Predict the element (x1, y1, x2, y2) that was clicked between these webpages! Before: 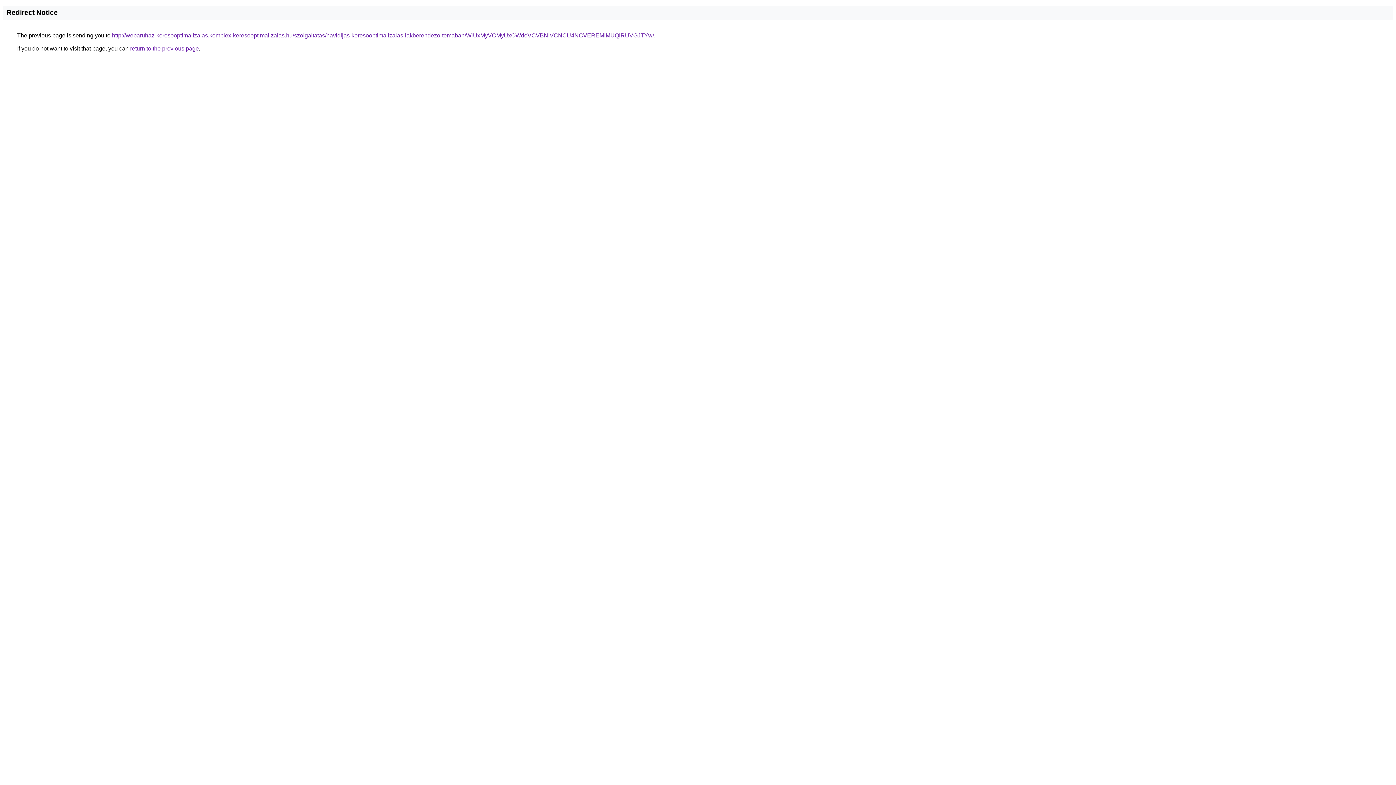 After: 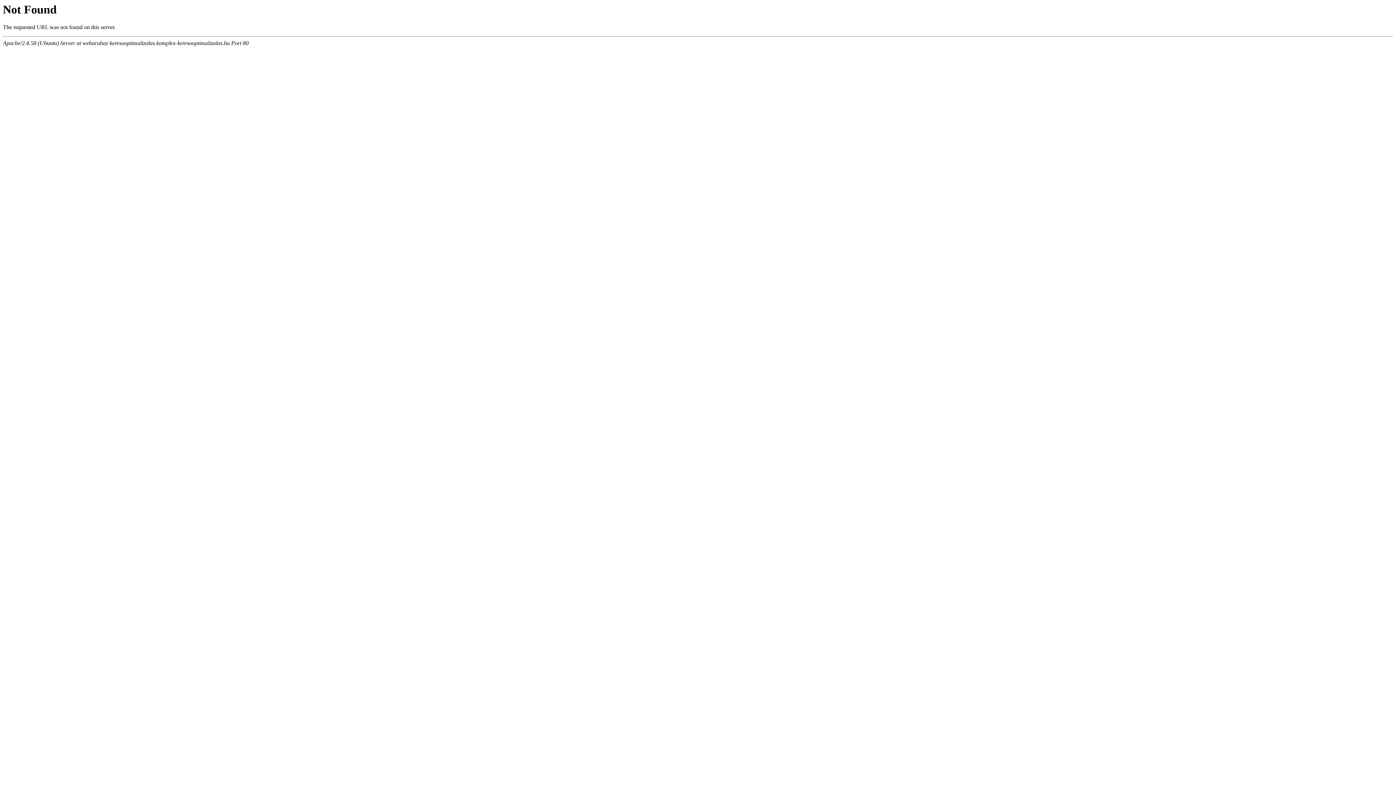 Action: label: http://webaruhaz-keresooptimalizalas.komplex-keresooptimalizalas.hu/szolgaltatas/havidijas-keresooptimalizalas-lakberendezo-temaban/WiUxMyVCMyUxOWdoVCVBNiVCNCU4NCVEREMlMUQlRUVGJTYw/ bbox: (112, 32, 654, 38)